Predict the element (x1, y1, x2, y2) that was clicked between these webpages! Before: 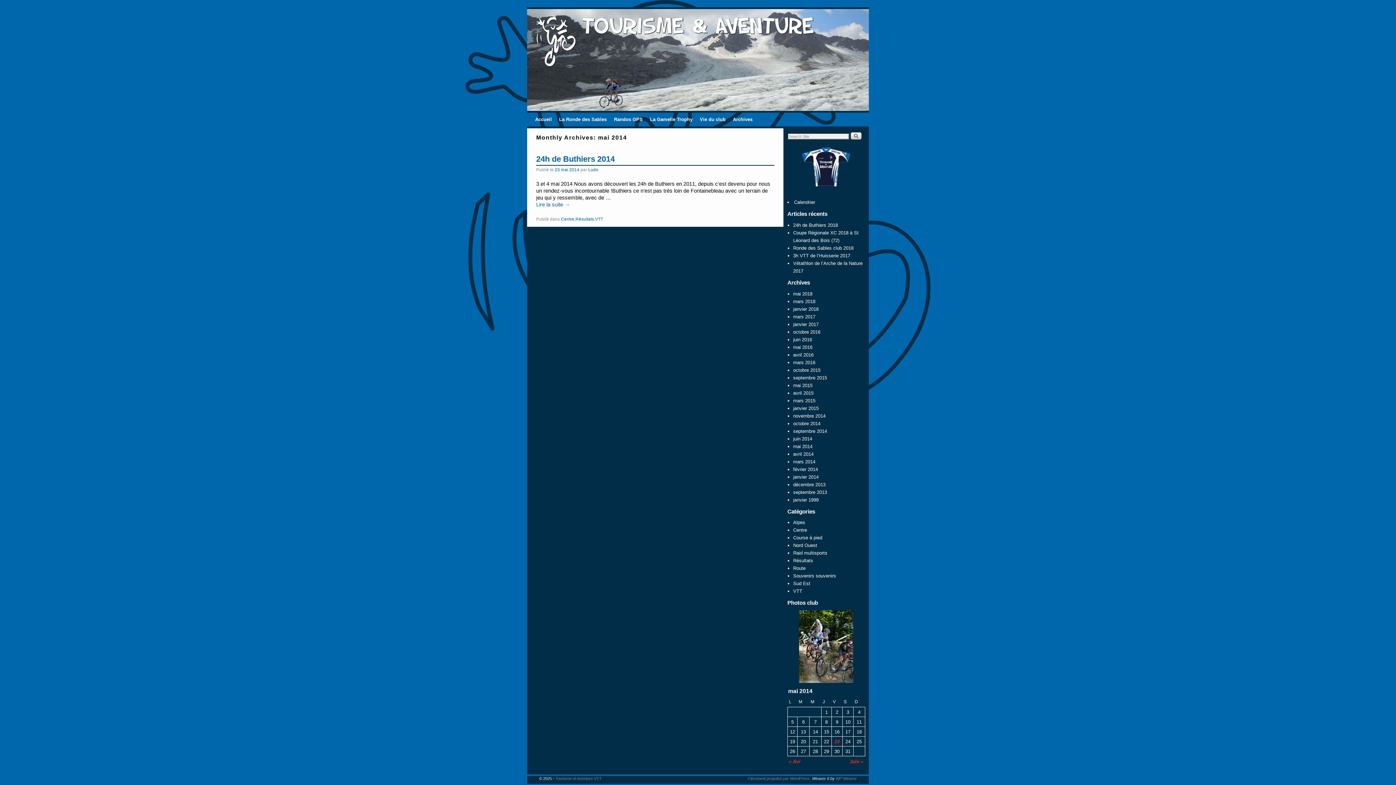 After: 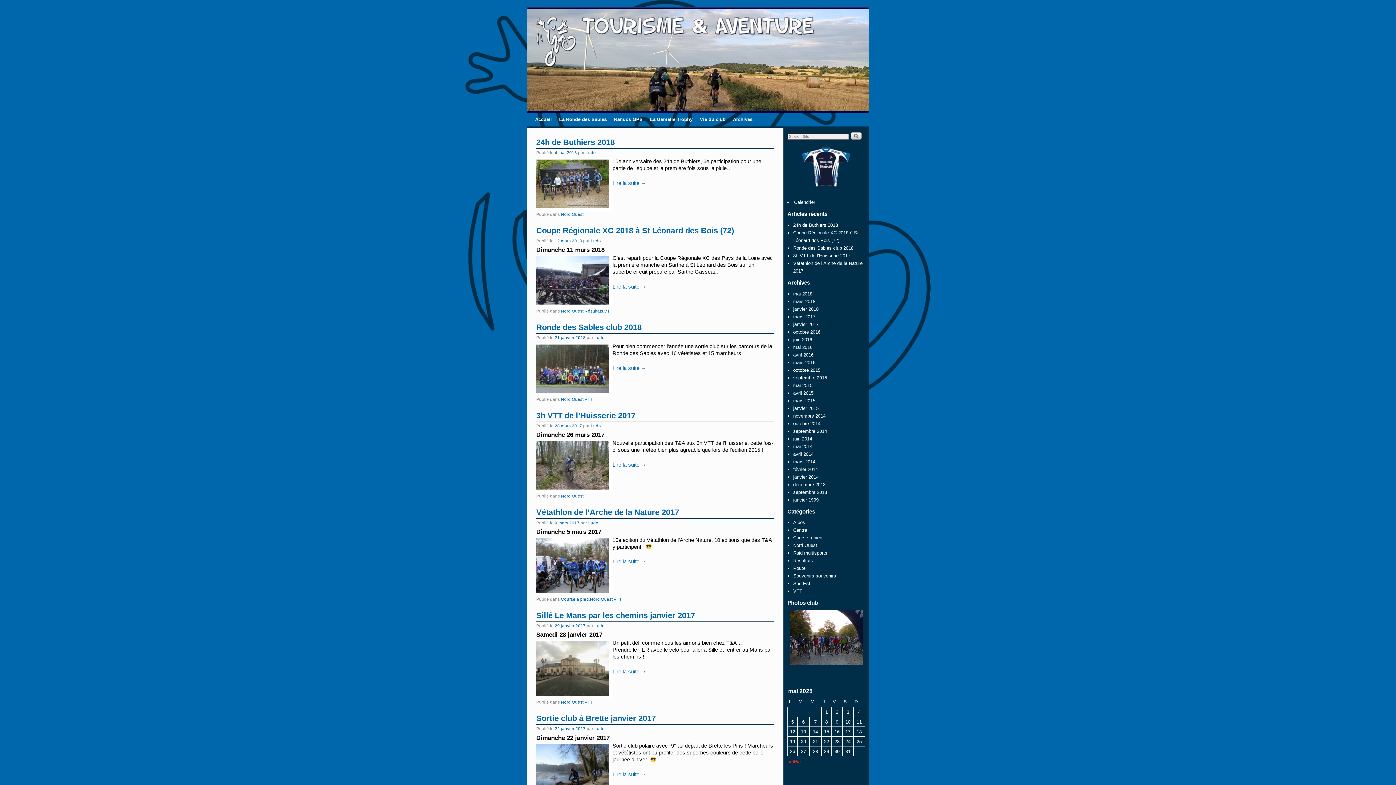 Action: bbox: (696, 112, 729, 126) label: Vie du club